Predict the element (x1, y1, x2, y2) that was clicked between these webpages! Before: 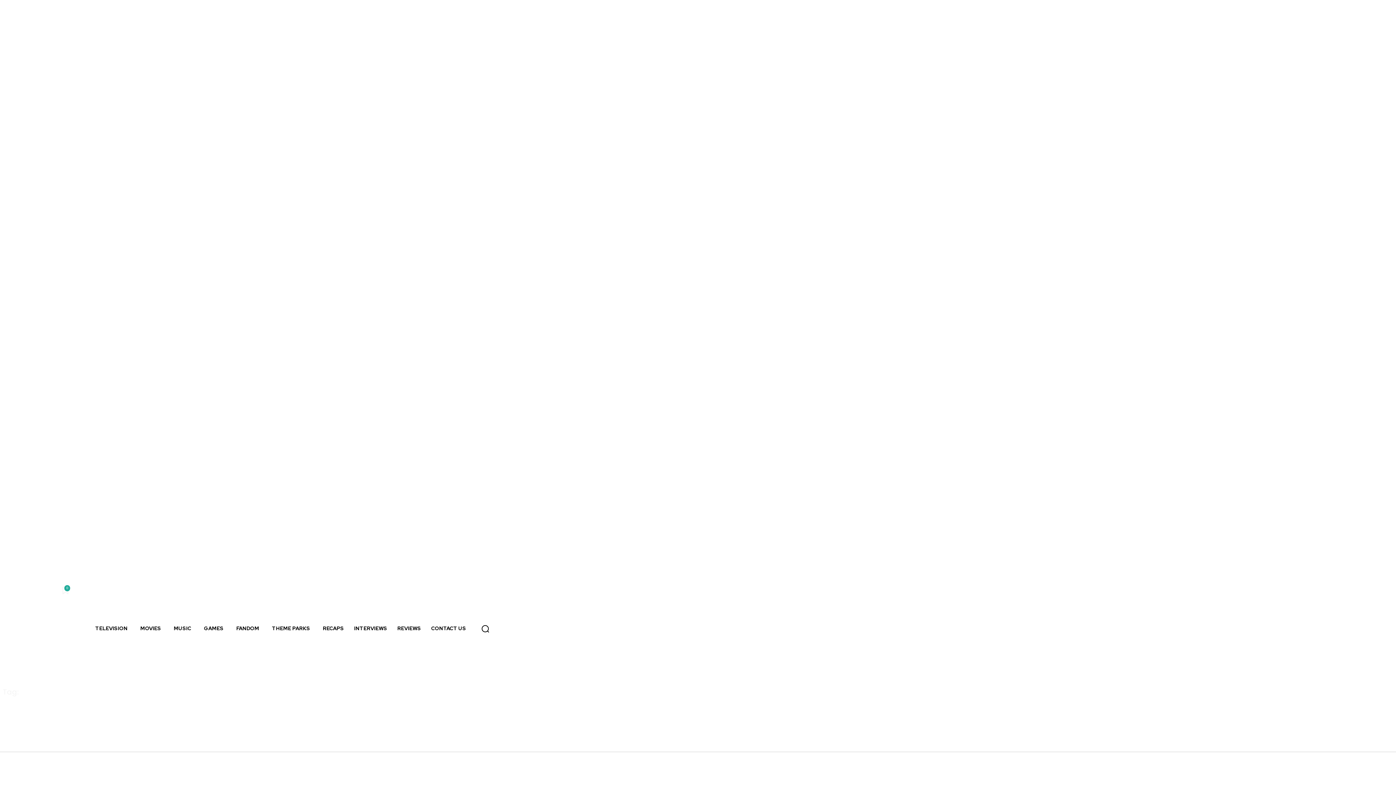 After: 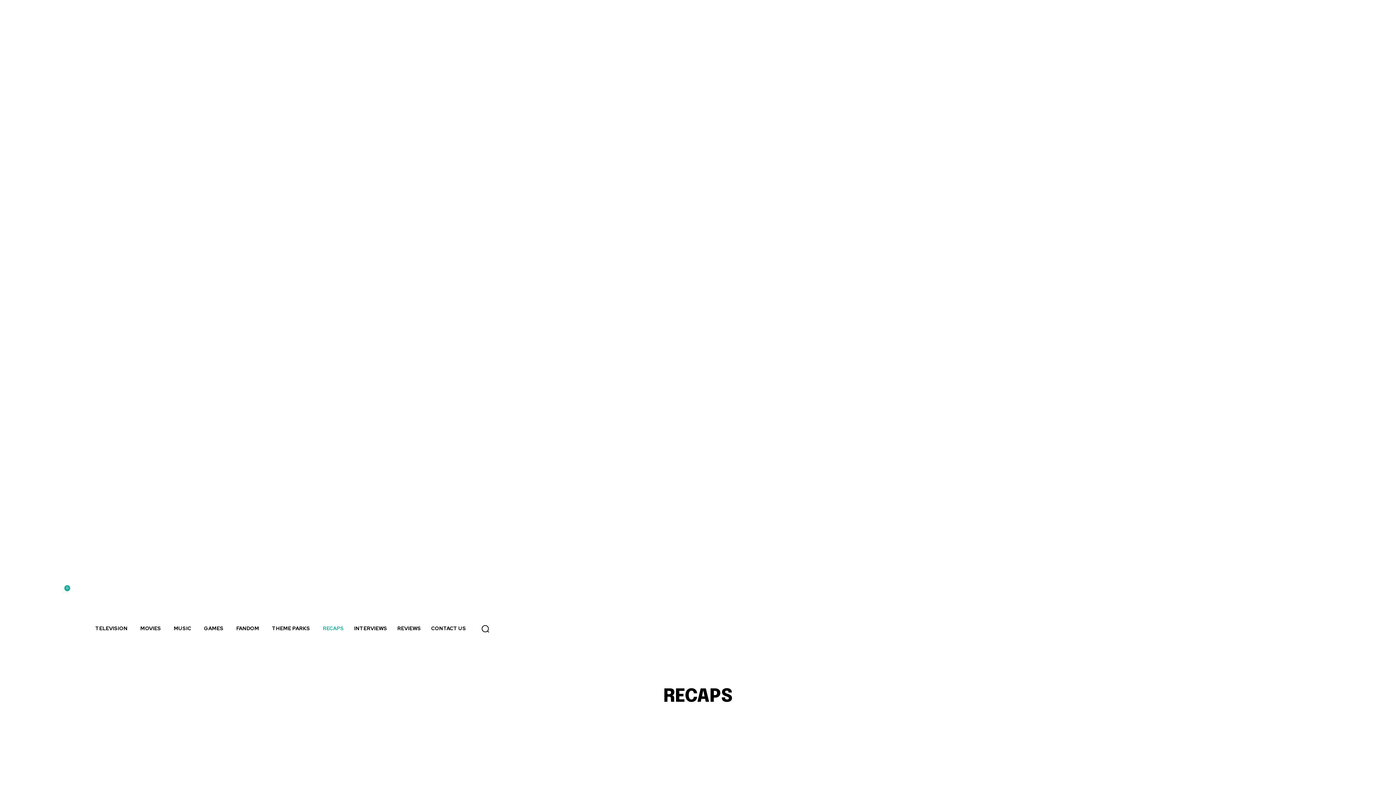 Action: label: RECAPS bbox: (317, 614, 349, 643)